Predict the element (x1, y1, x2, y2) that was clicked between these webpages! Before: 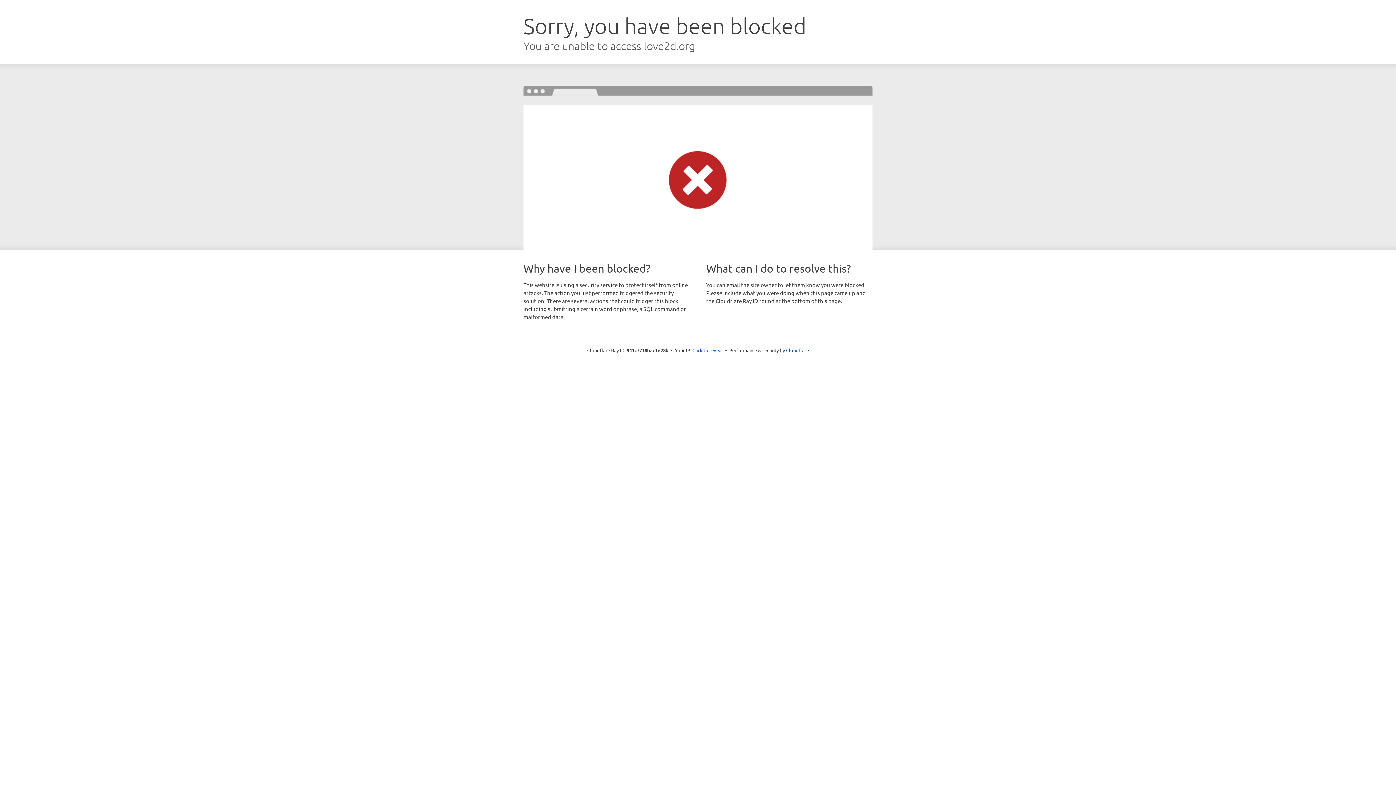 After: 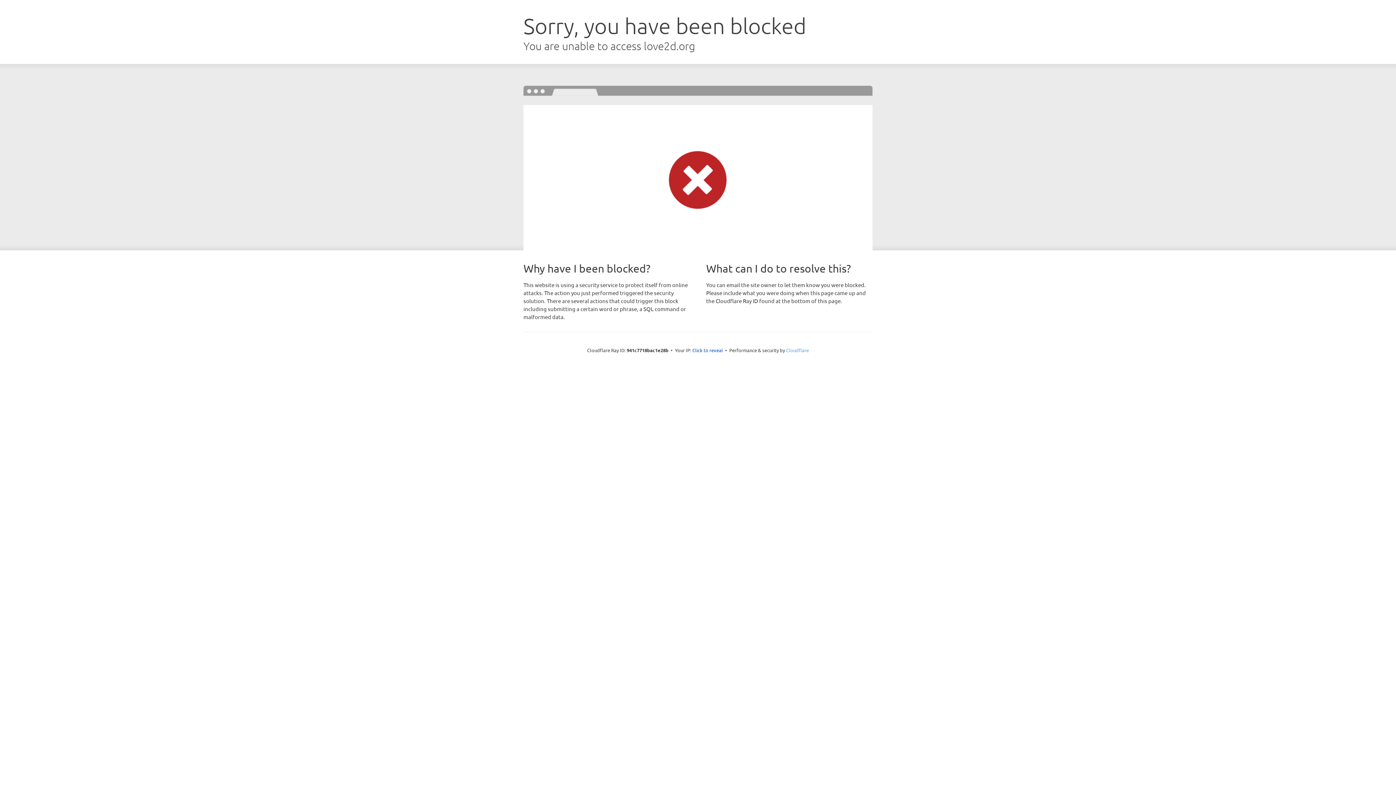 Action: bbox: (786, 347, 809, 353) label: Cloudflare